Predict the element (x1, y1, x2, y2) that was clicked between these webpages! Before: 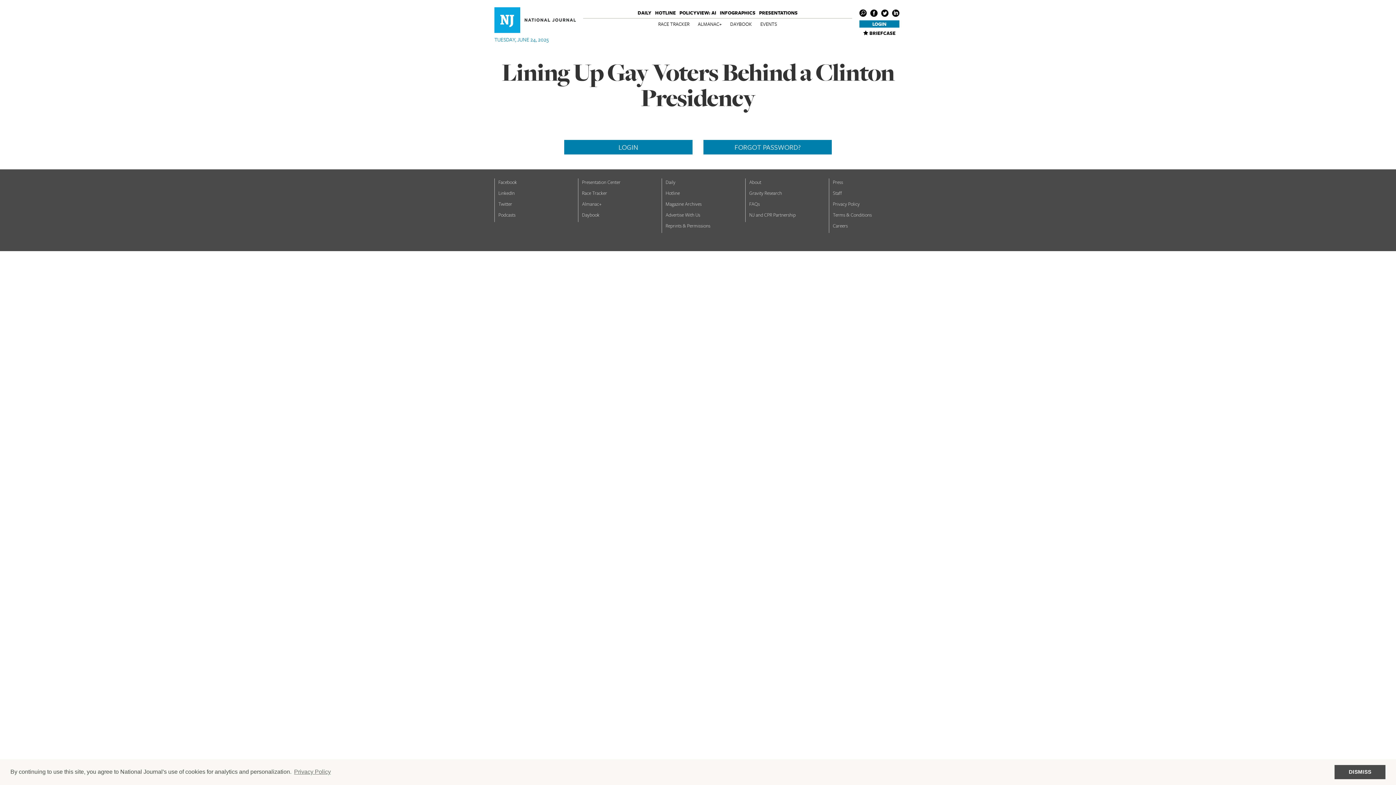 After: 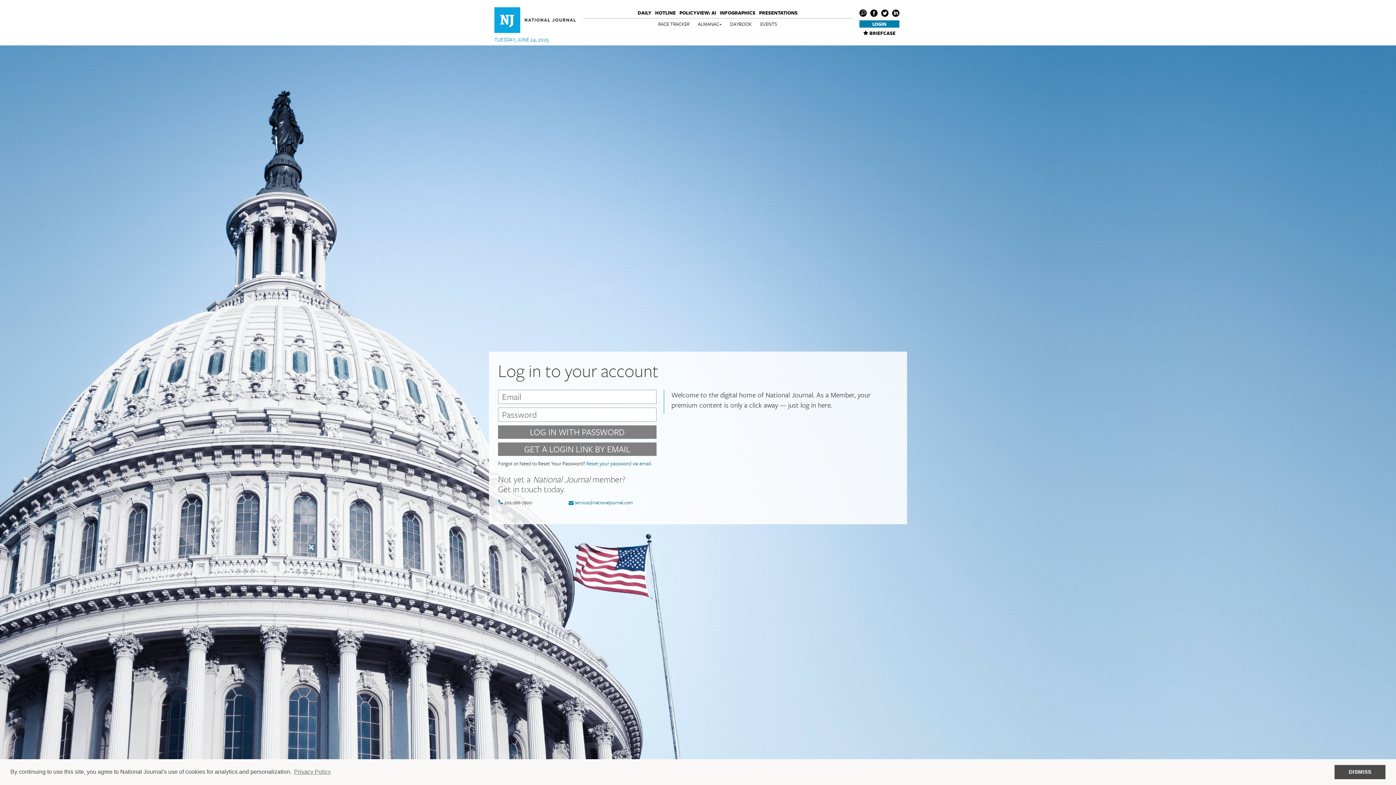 Action: label: RACE TRACKER bbox: (658, 20, 689, 27)